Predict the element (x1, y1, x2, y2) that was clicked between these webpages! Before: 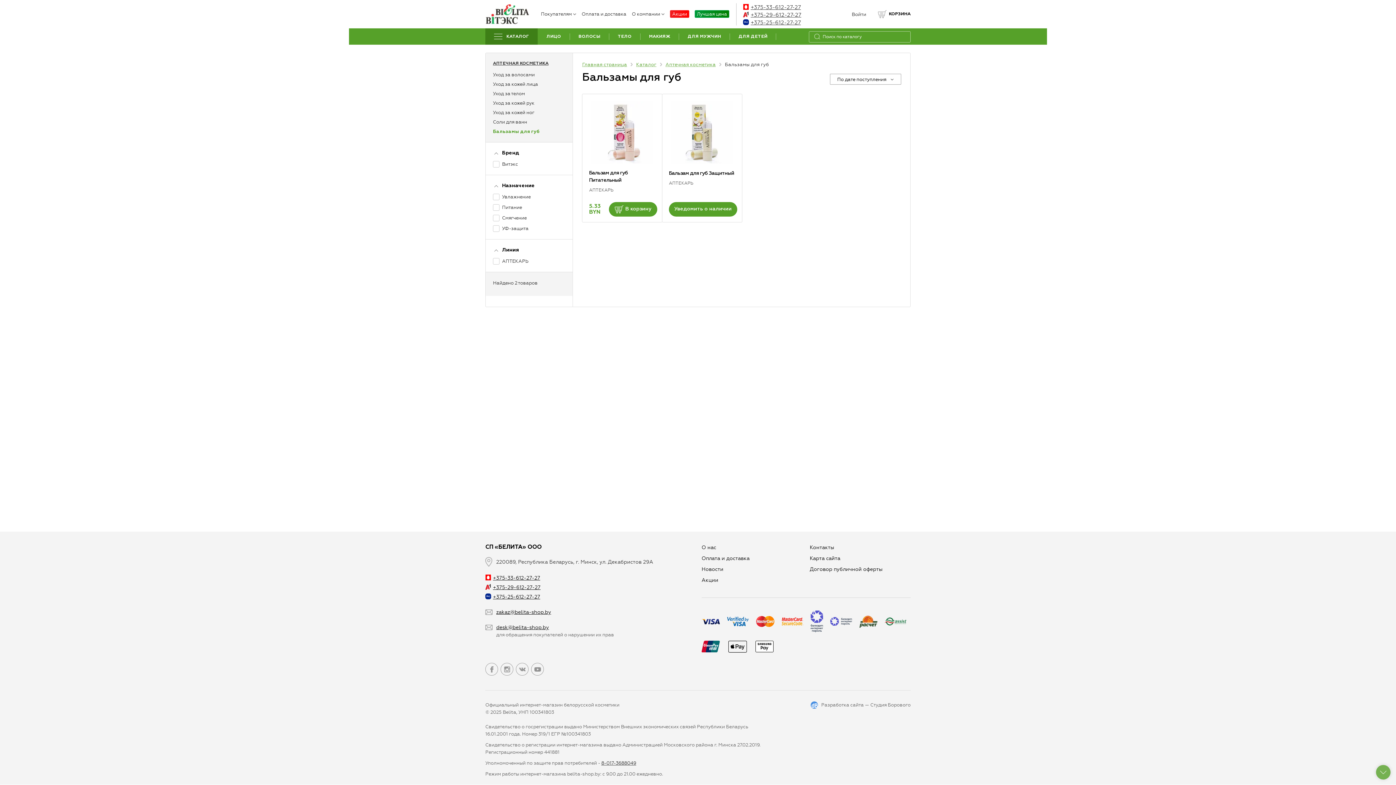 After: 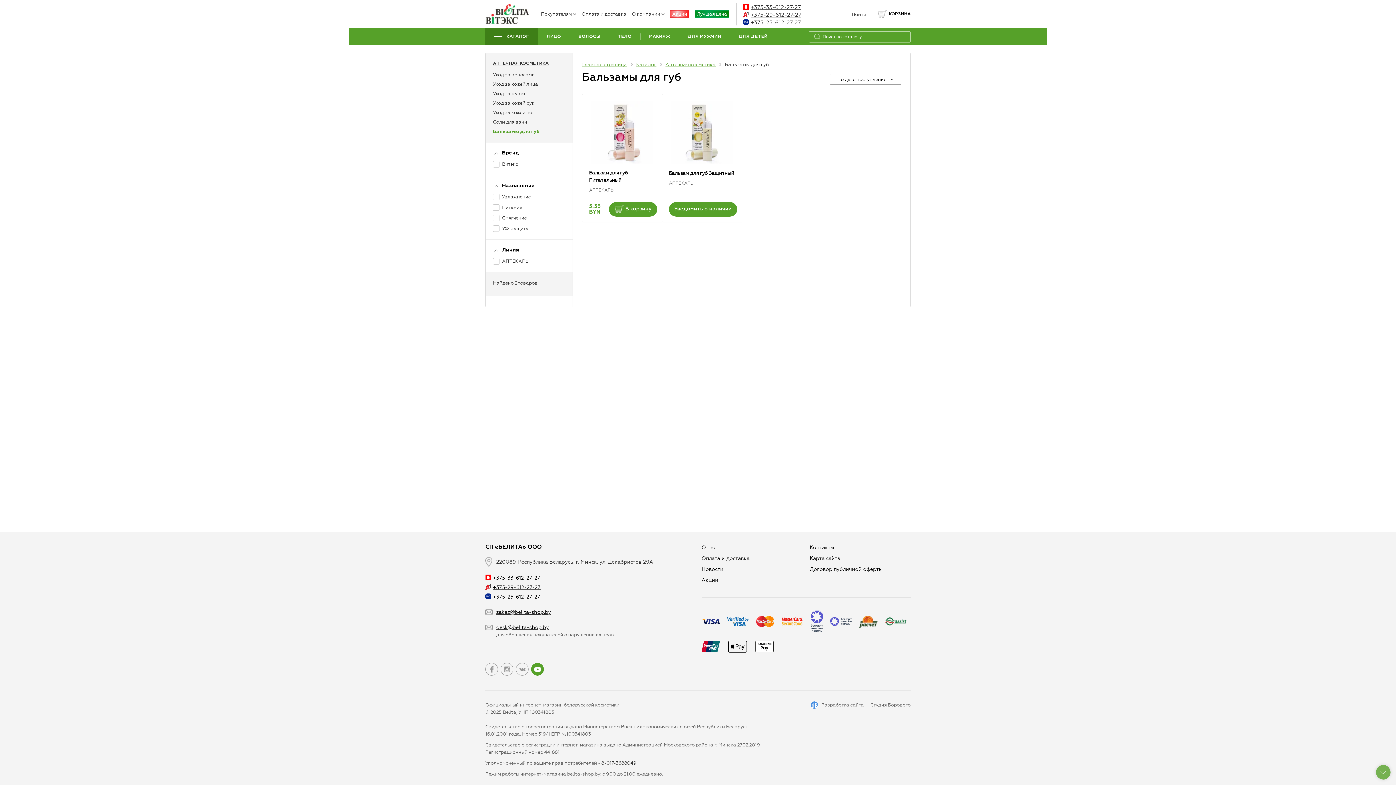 Action: bbox: (531, 663, 544, 676)